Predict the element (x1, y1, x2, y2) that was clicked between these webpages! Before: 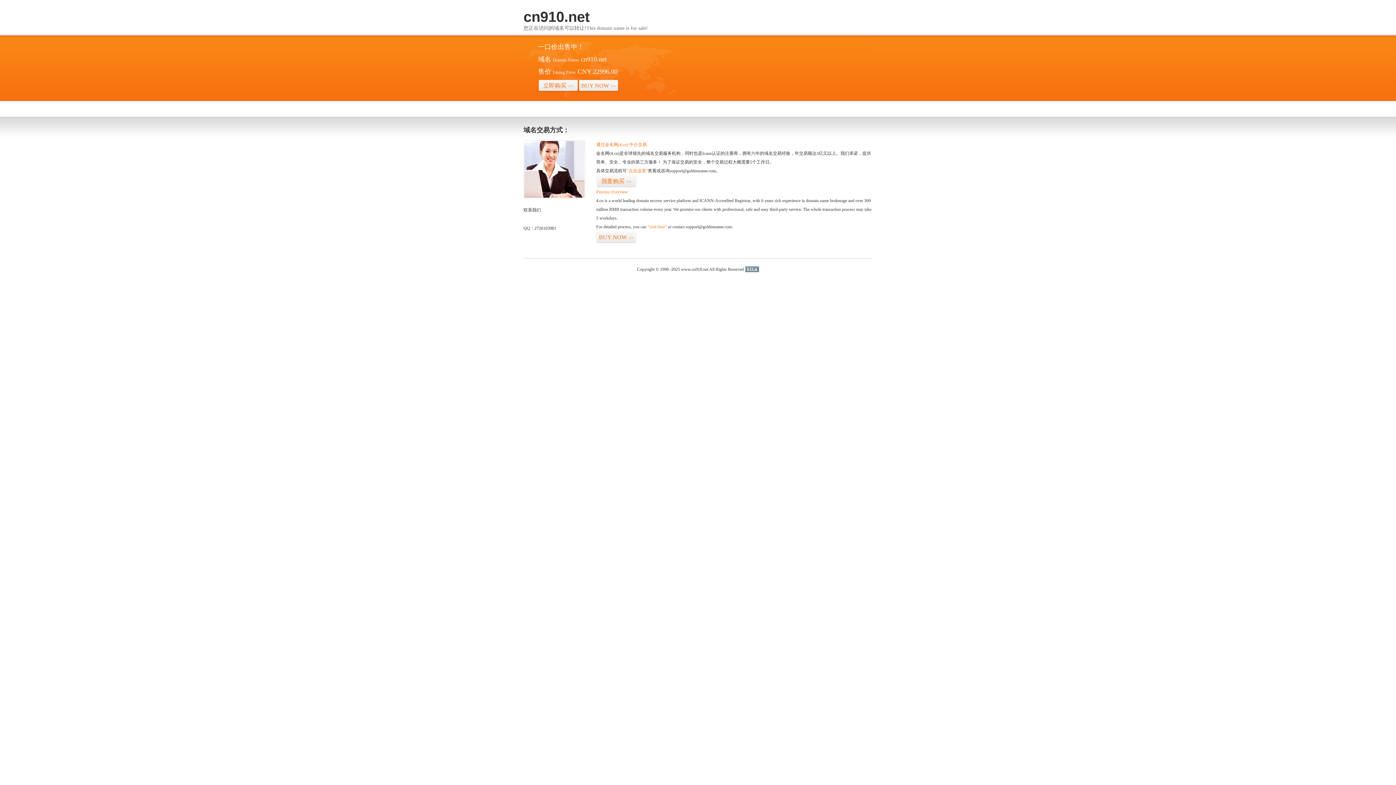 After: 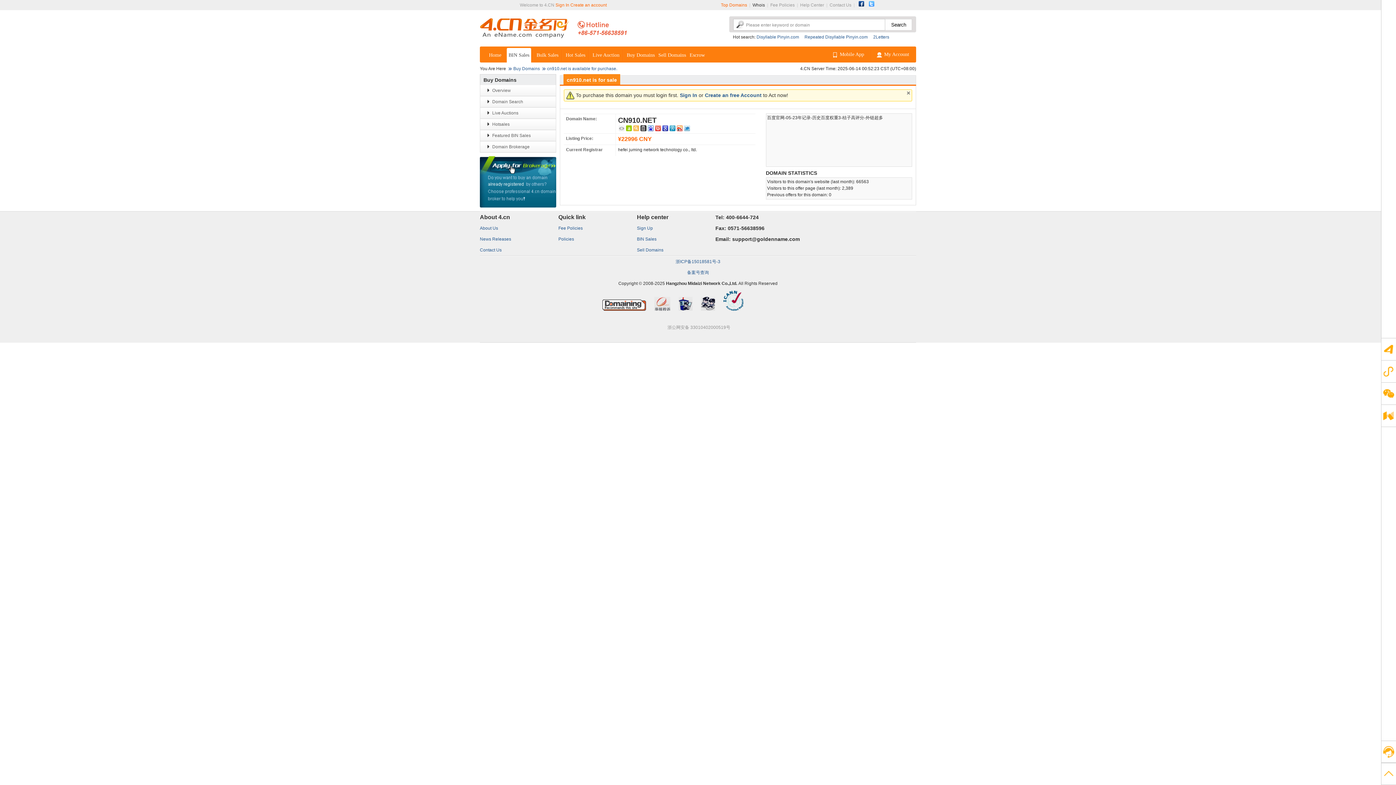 Action: bbox: (596, 175, 636, 187) label: 我要购买>>